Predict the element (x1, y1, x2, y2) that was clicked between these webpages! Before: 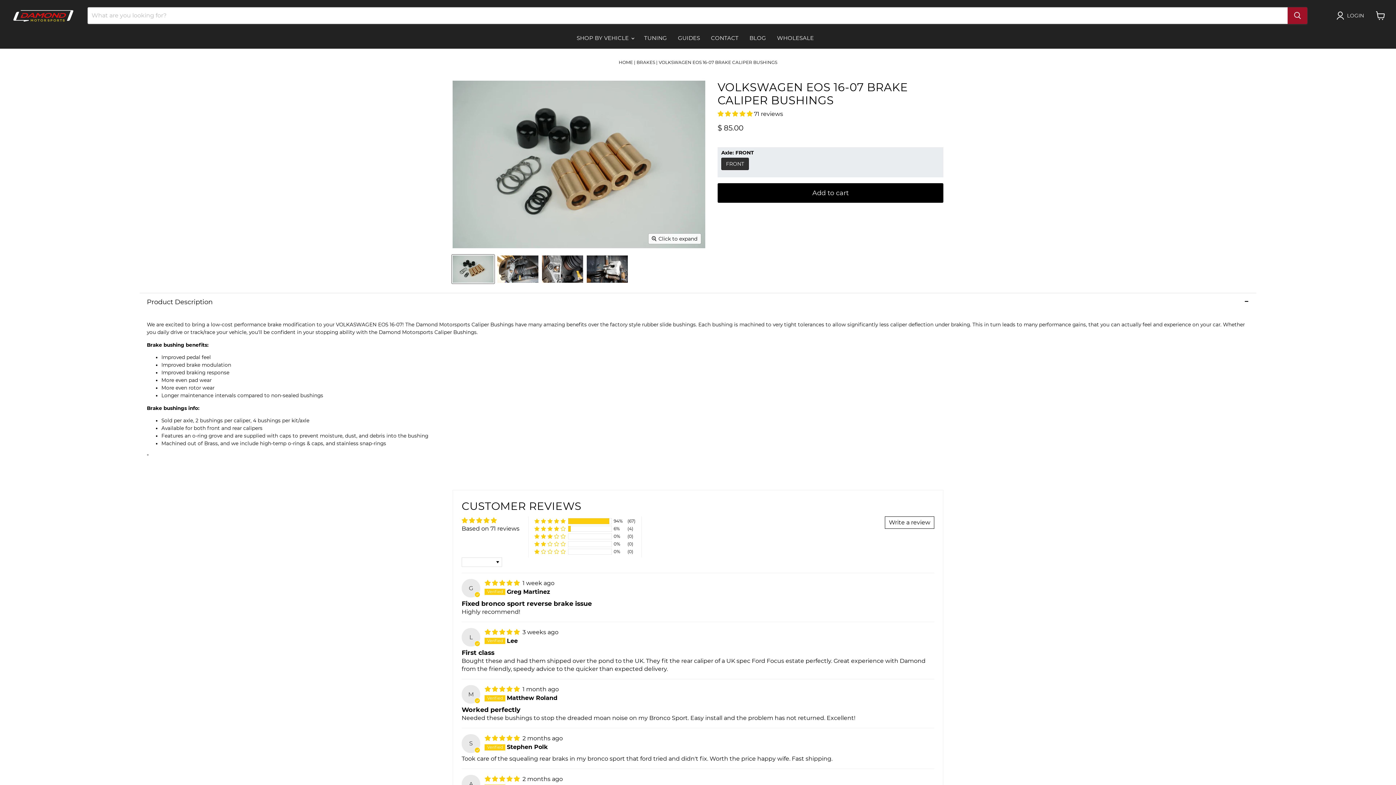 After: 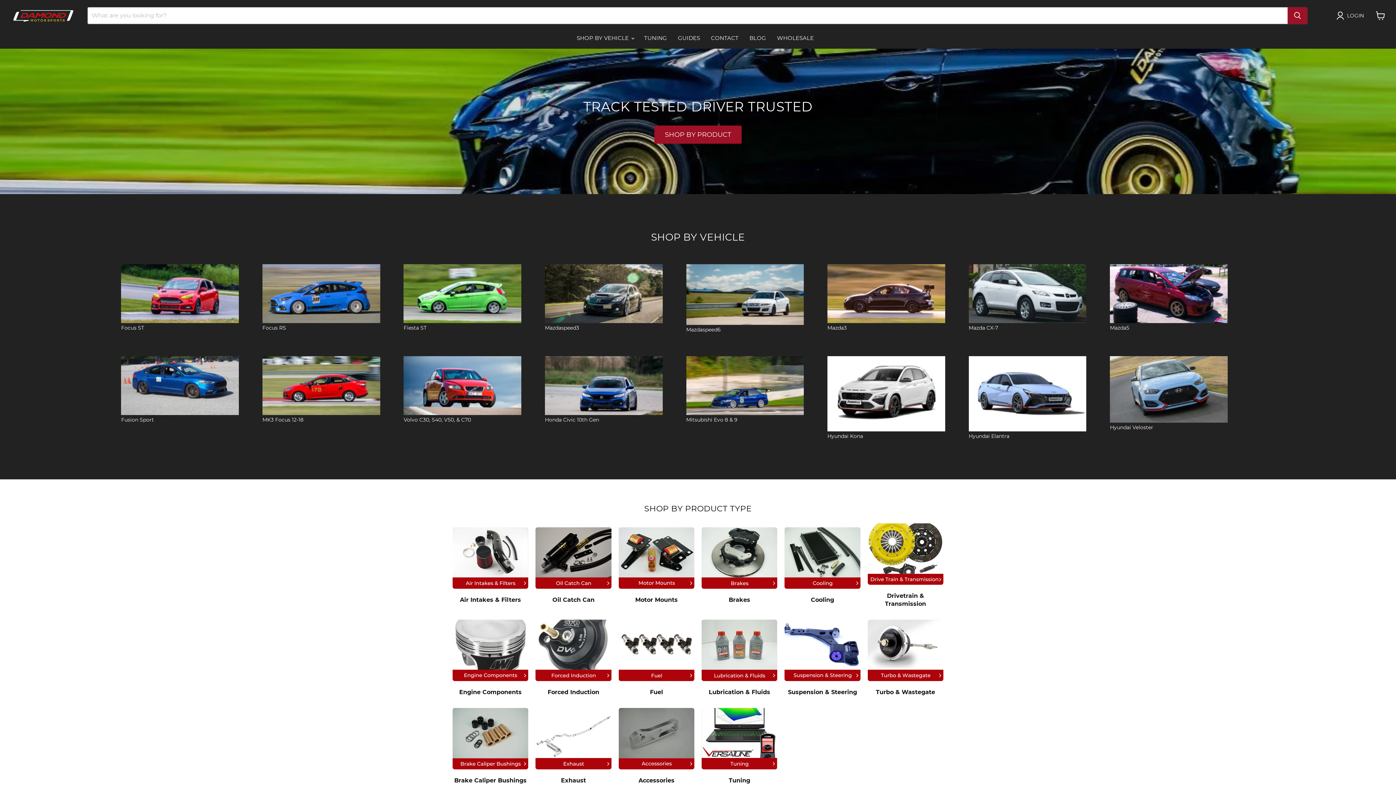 Action: bbox: (9, 7, 78, 23)